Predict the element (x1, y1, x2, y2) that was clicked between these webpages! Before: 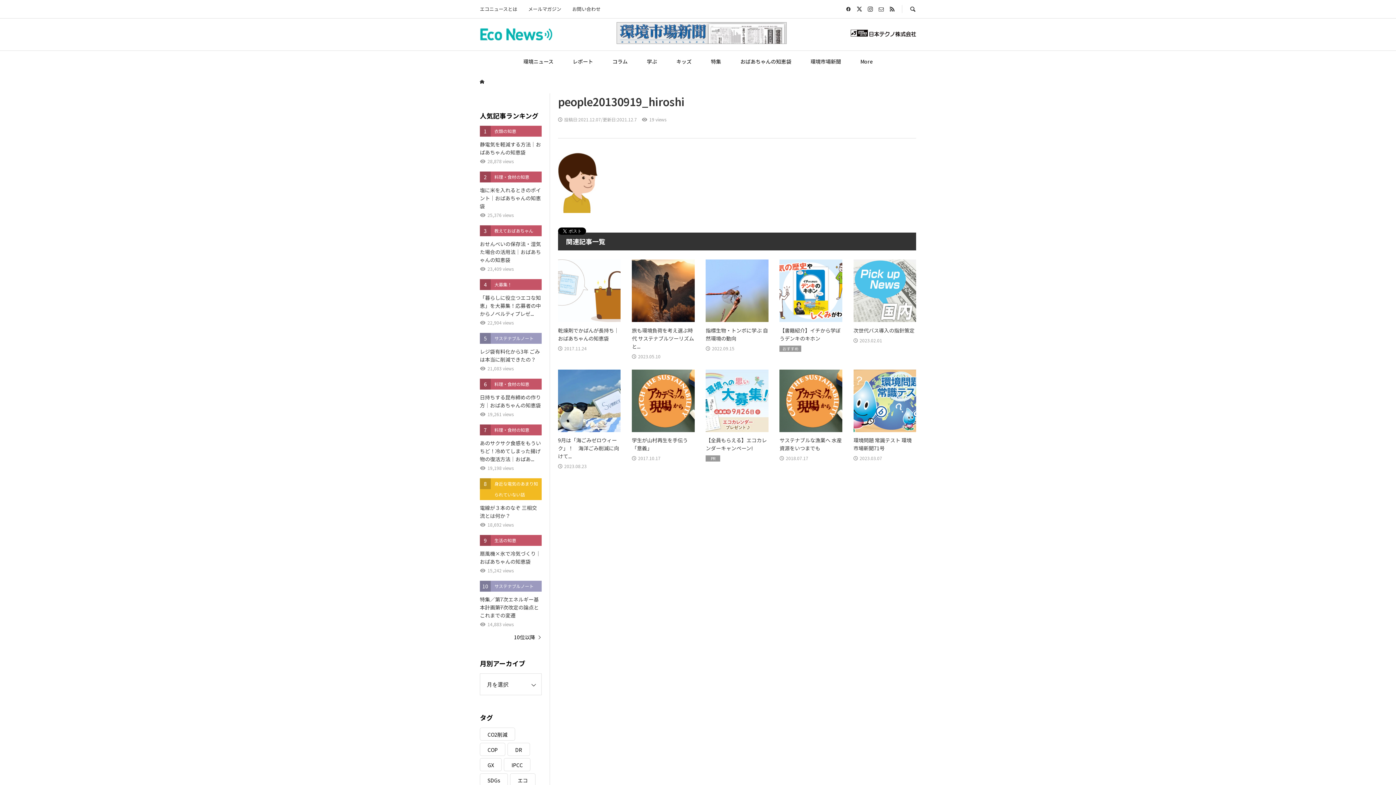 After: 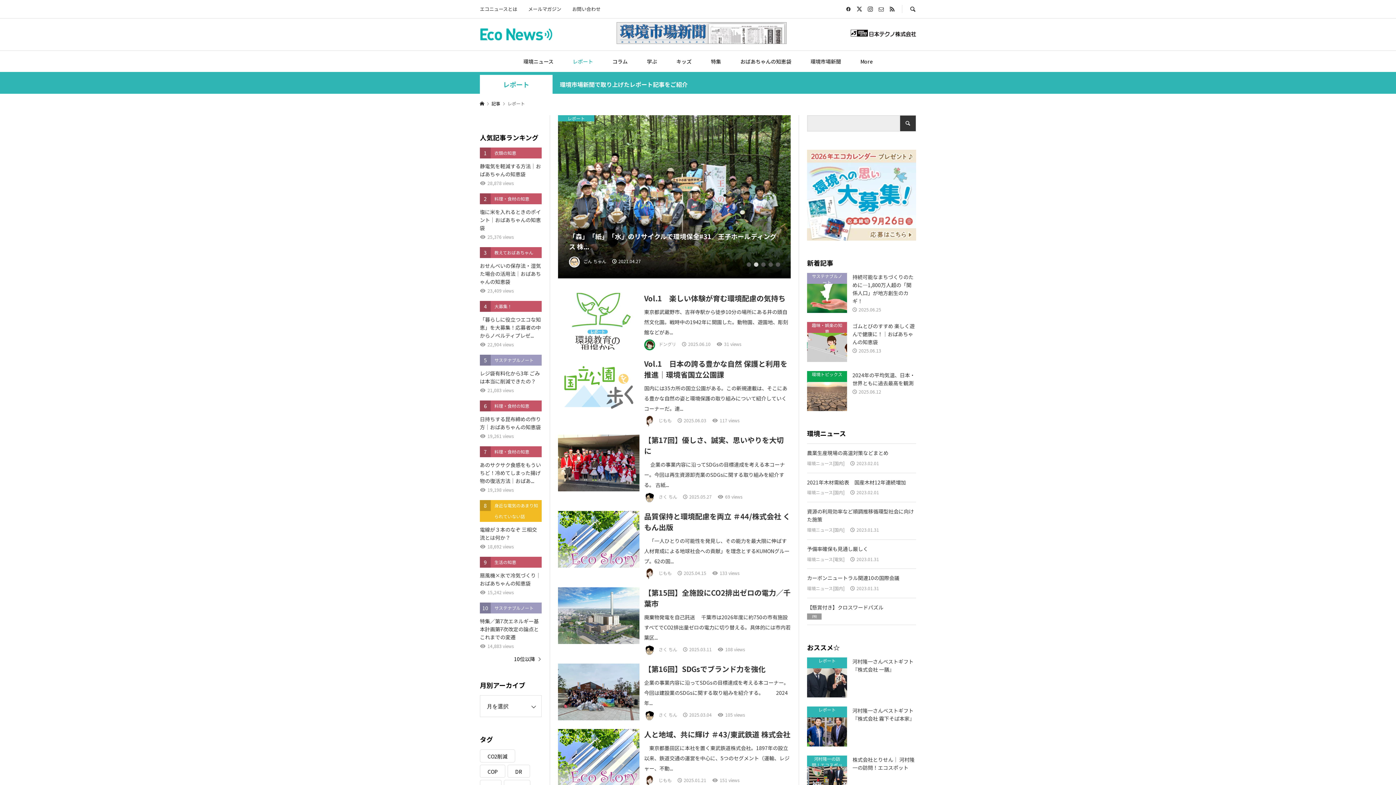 Action: label: レポート bbox: (563, 50, 602, 72)